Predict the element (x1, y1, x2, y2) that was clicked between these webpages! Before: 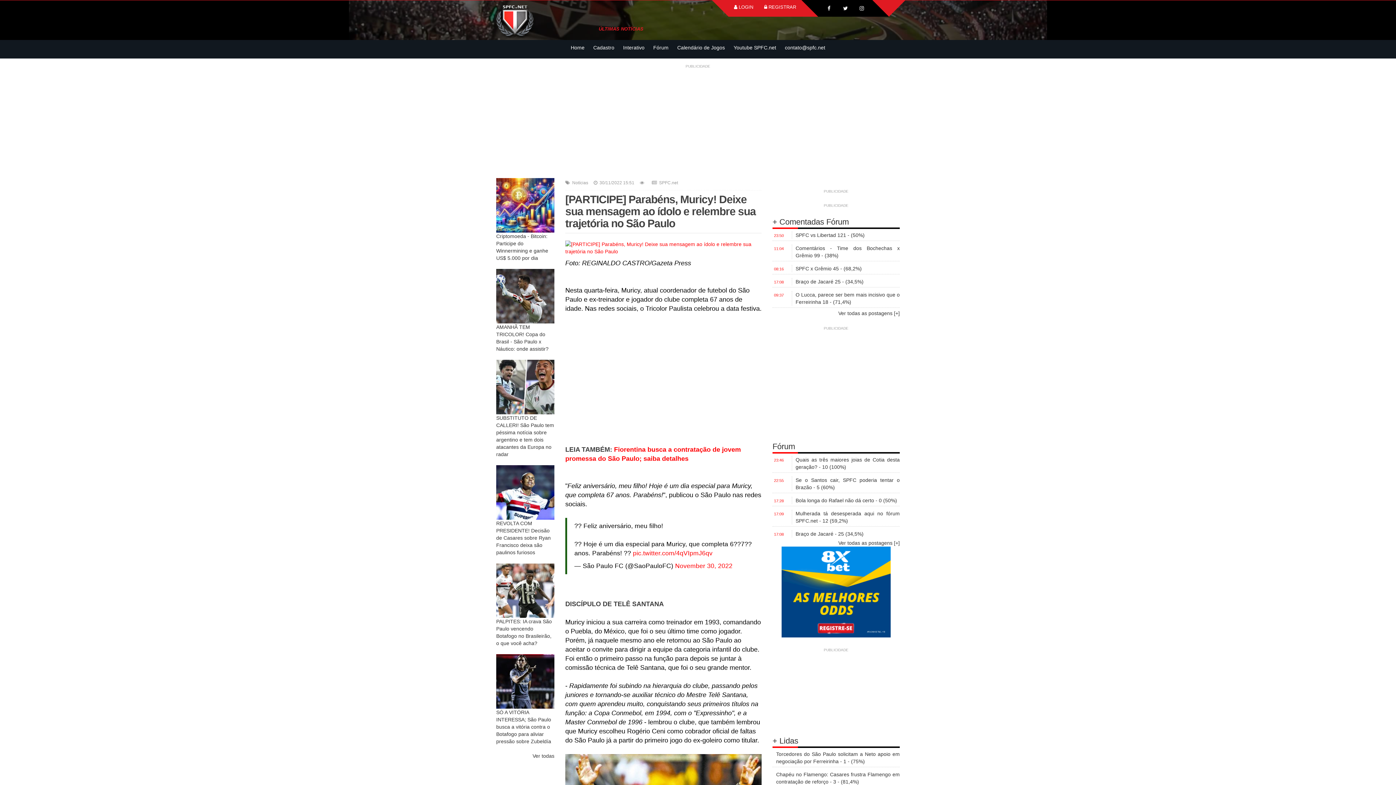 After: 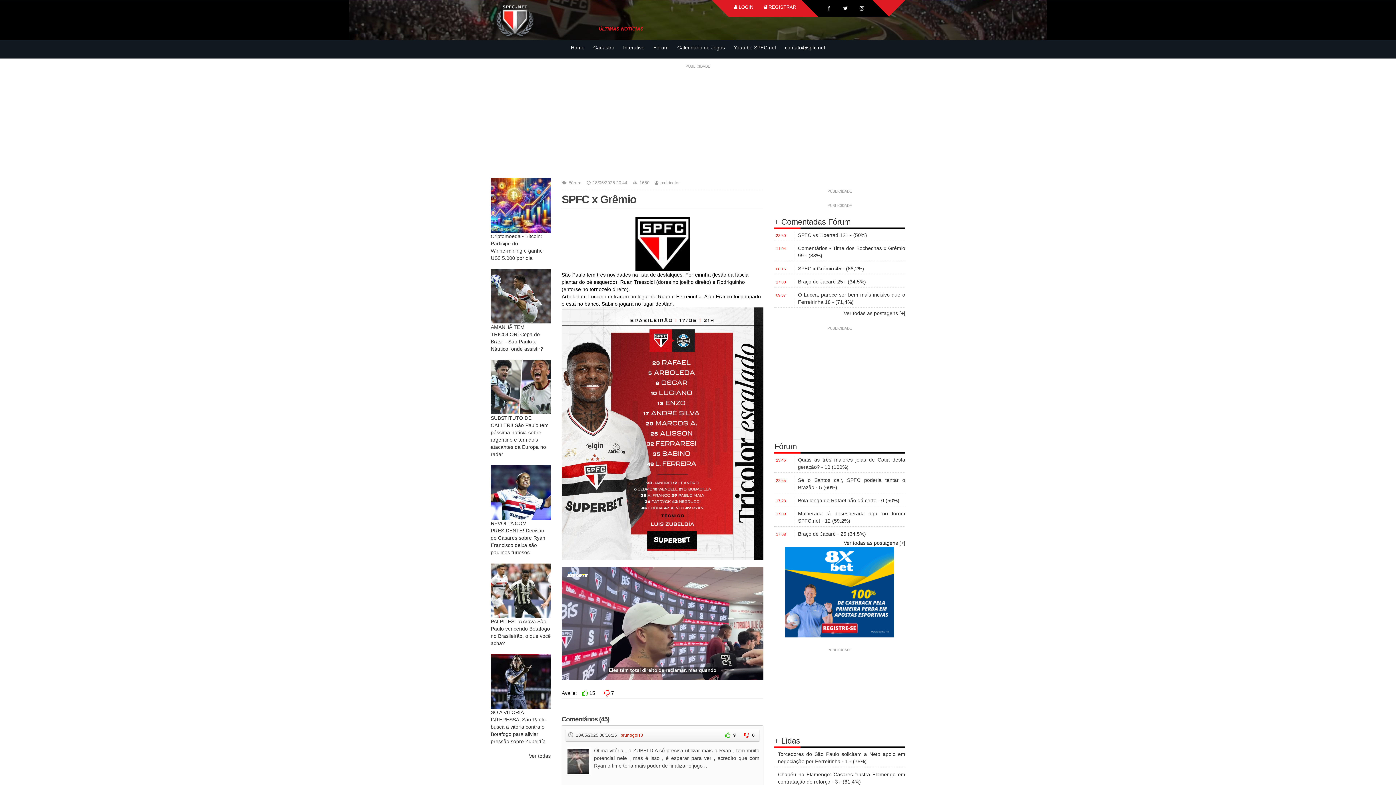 Action: bbox: (795, 265, 862, 271) label: SPFC x Grêmio 45 - (68,2%)